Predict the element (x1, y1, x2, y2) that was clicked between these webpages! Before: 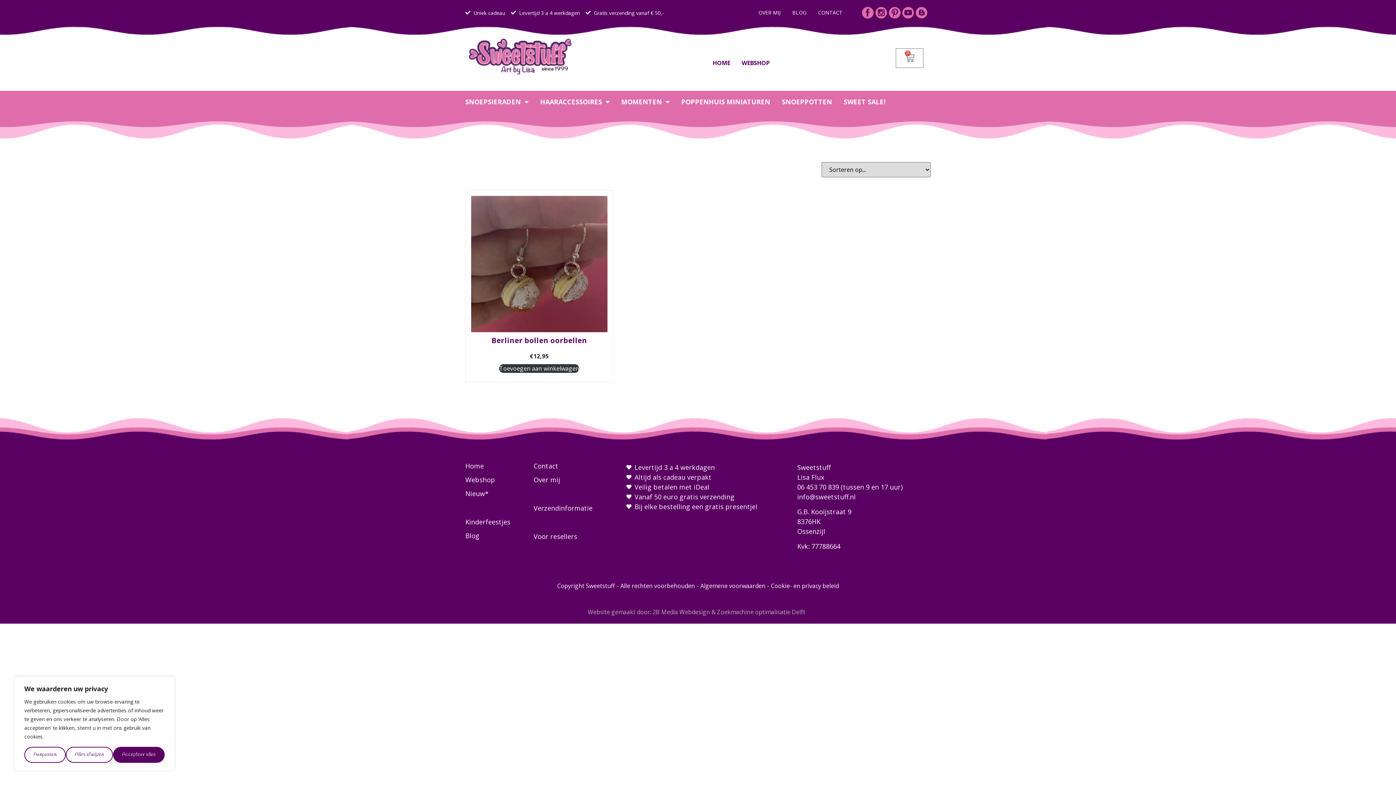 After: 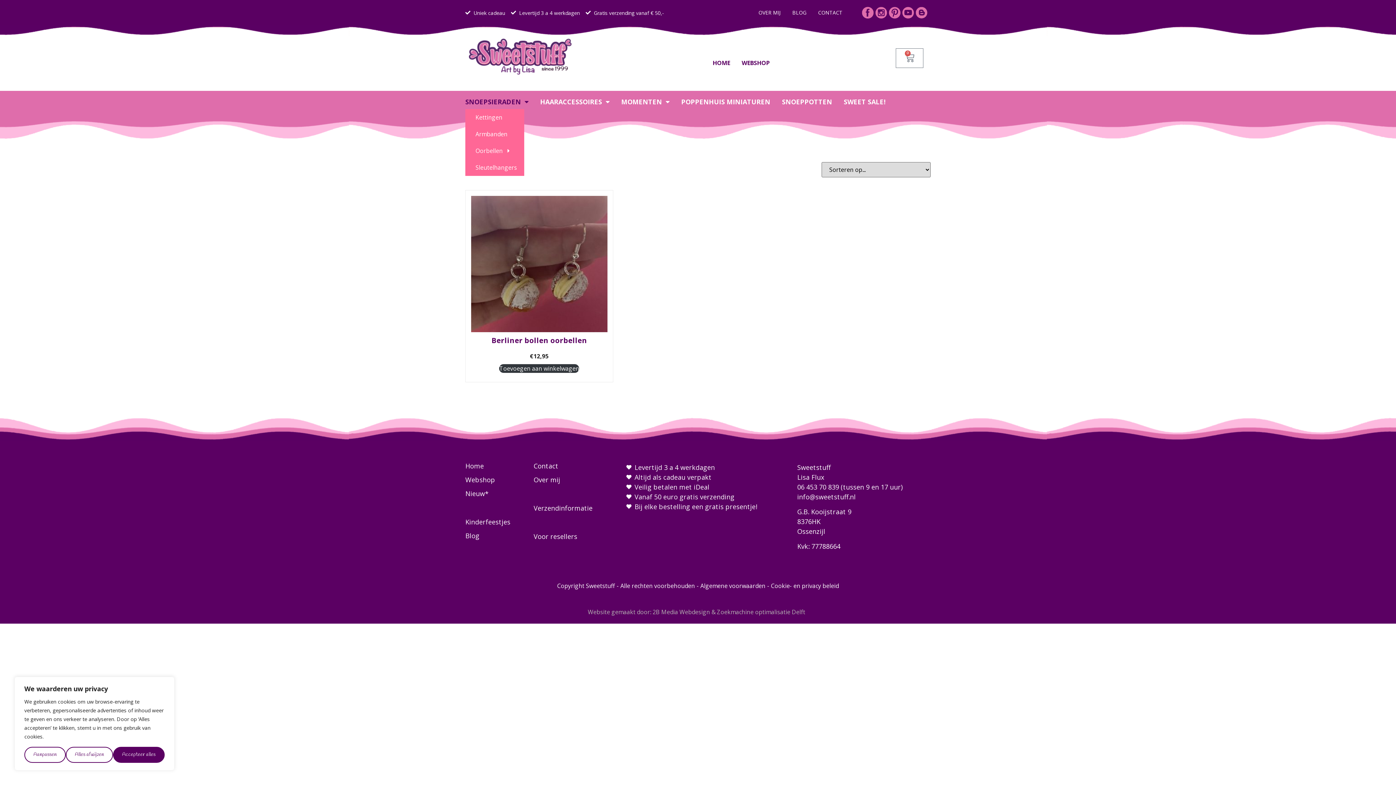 Action: label: SNOEPSIERADEN bbox: (465, 94, 528, 109)